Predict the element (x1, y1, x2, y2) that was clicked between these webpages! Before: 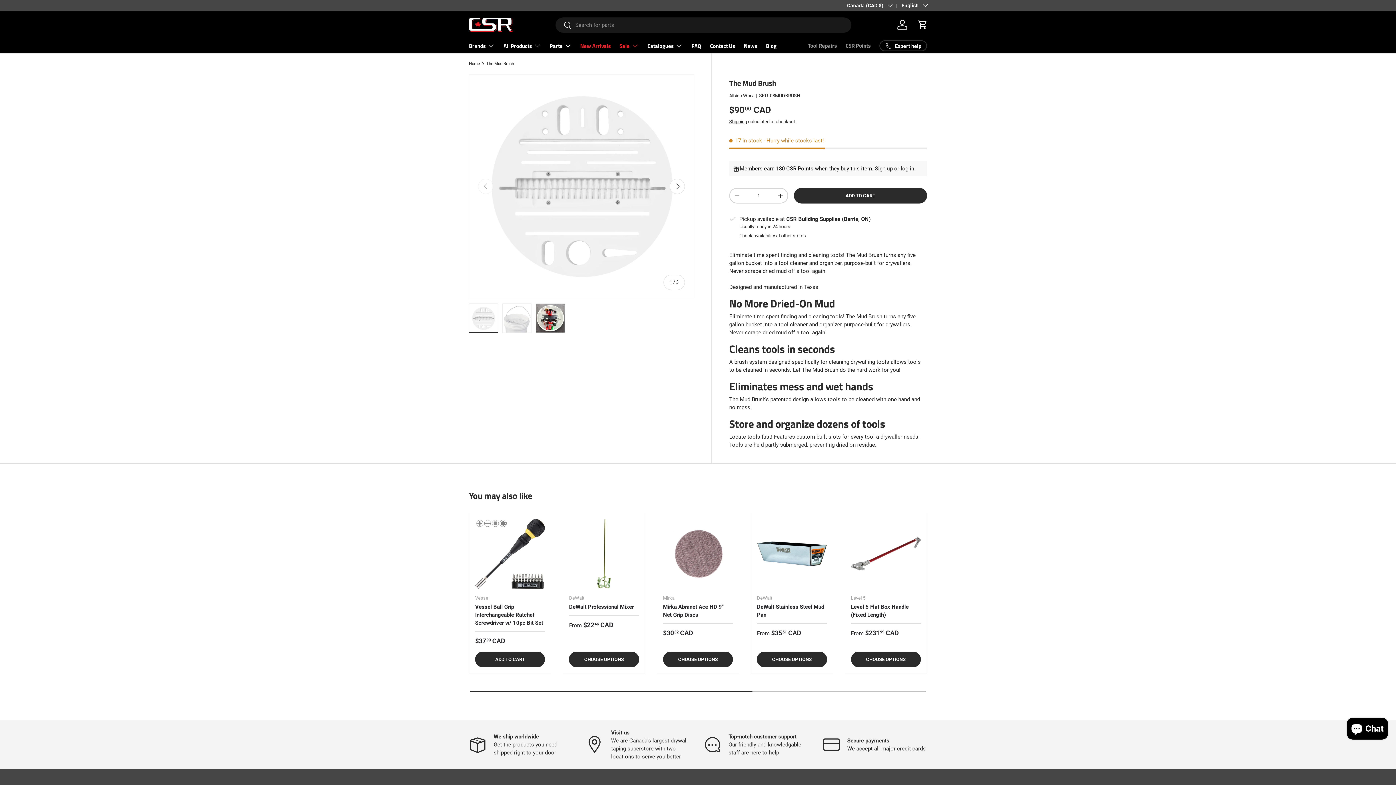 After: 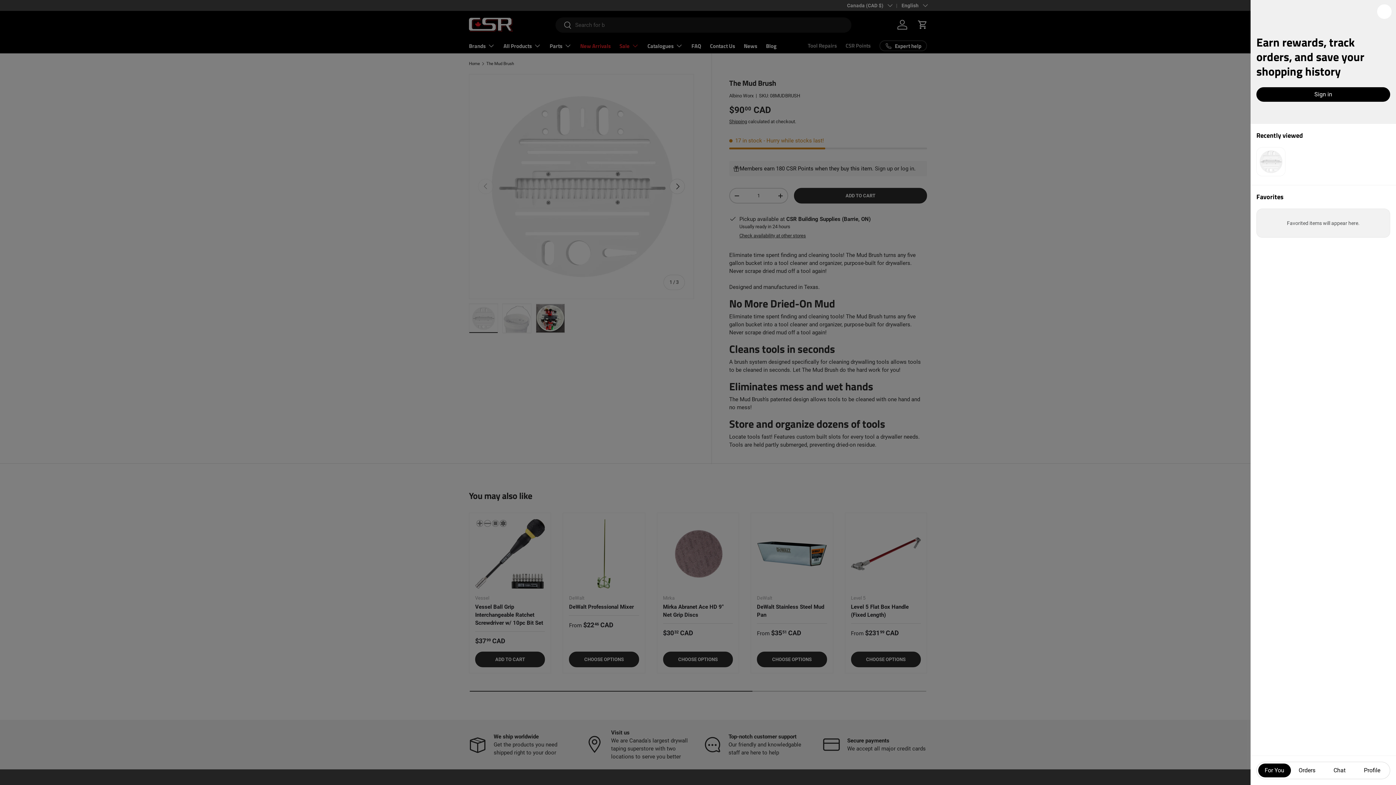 Action: bbox: (894, 16, 910, 32) label: Log in